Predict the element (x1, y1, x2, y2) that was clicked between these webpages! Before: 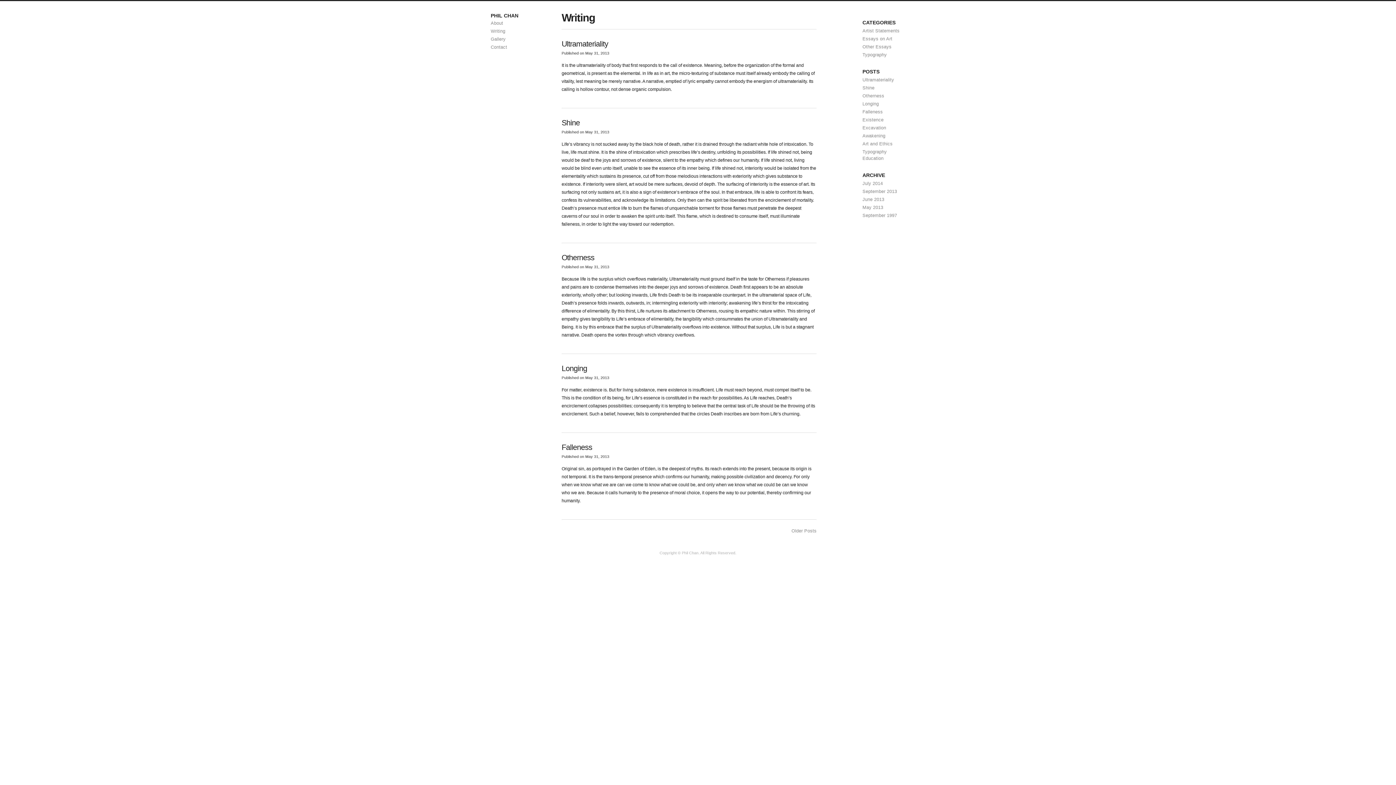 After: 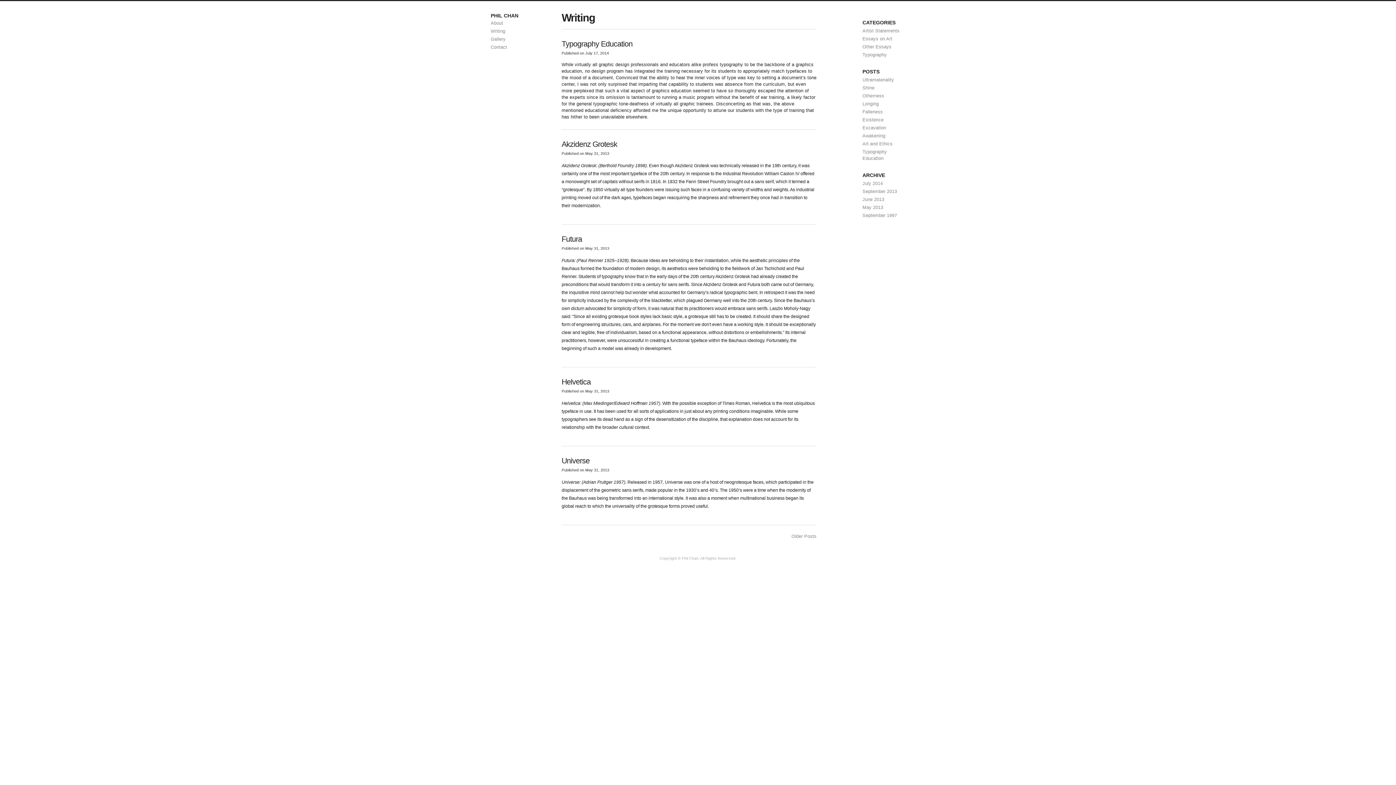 Action: label: Typography bbox: (862, 52, 887, 57)